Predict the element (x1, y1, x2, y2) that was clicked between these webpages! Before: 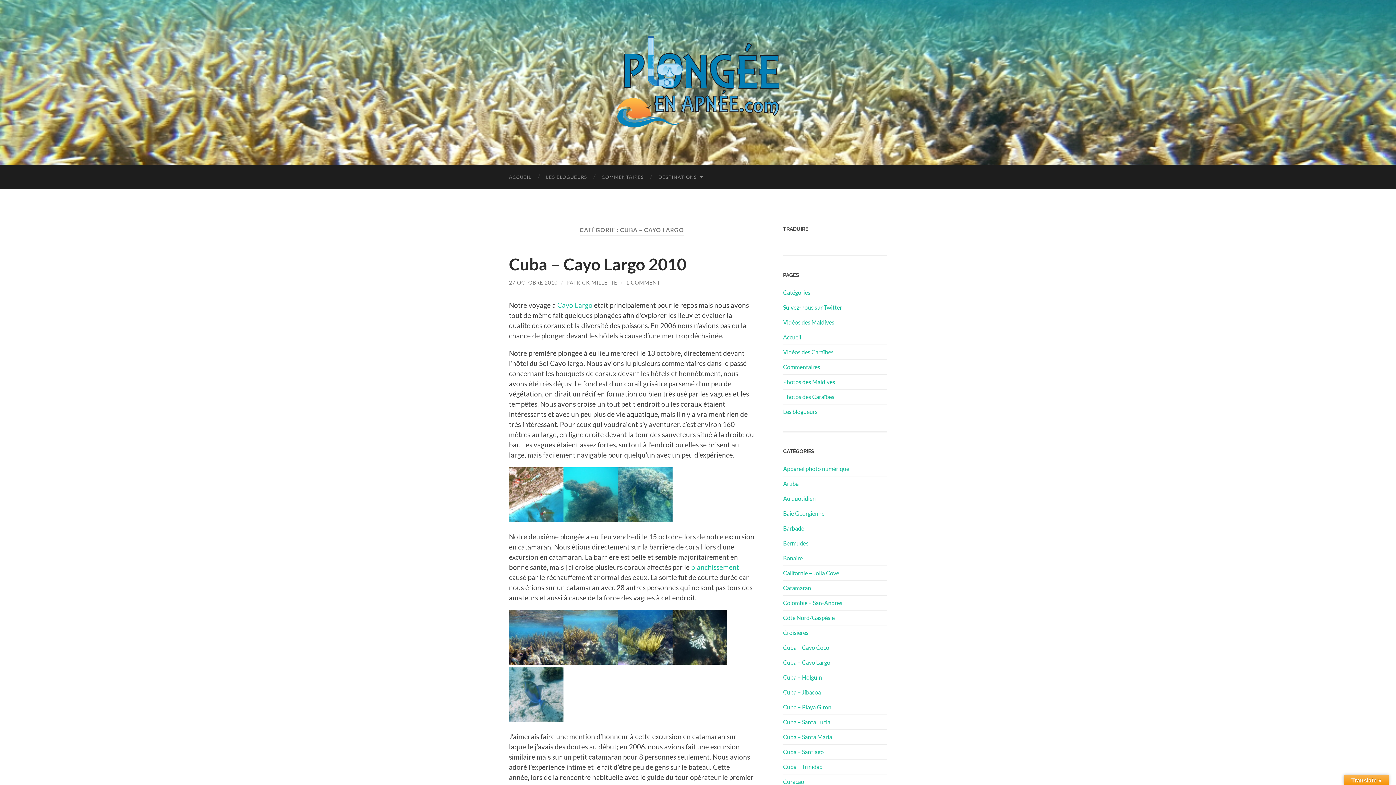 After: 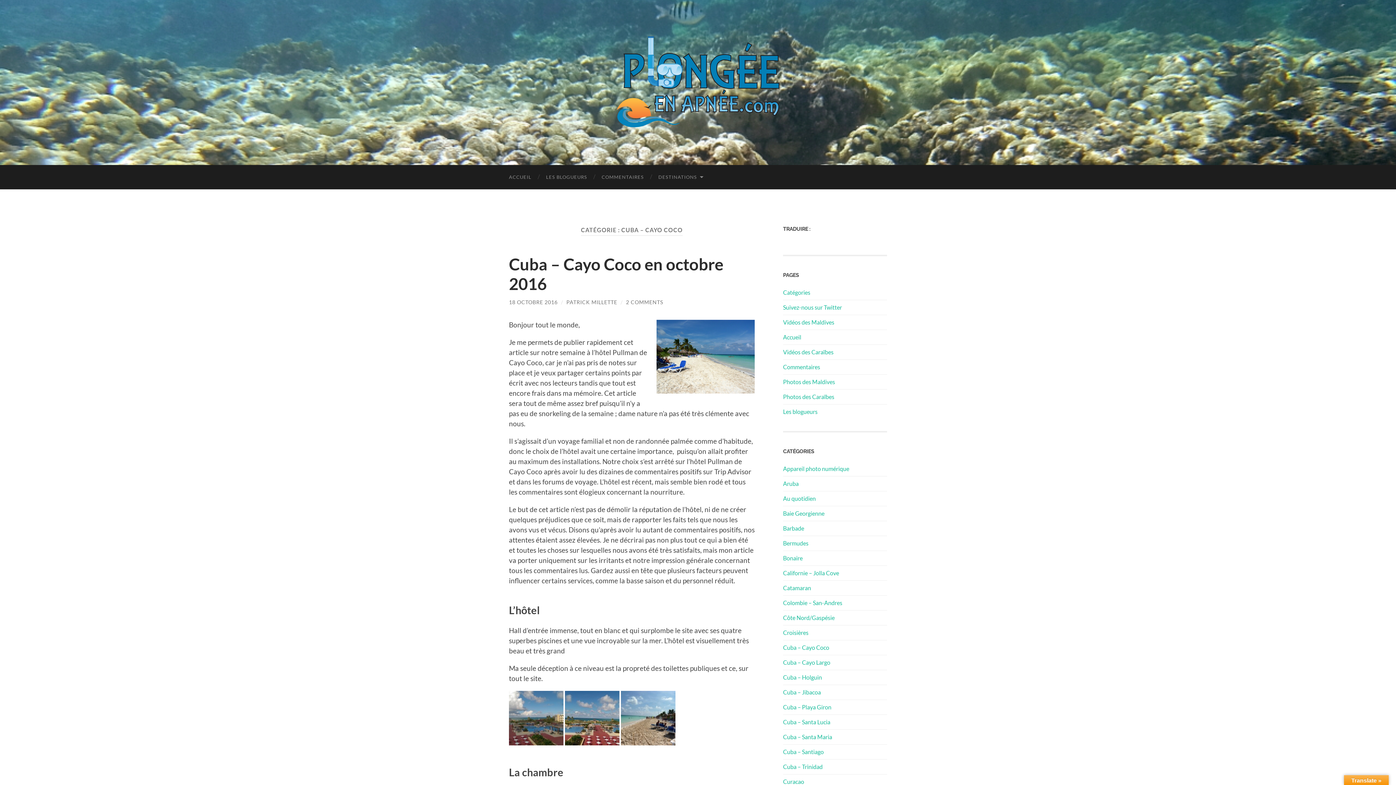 Action: label: Cuba – Cayo Coco bbox: (783, 644, 829, 651)